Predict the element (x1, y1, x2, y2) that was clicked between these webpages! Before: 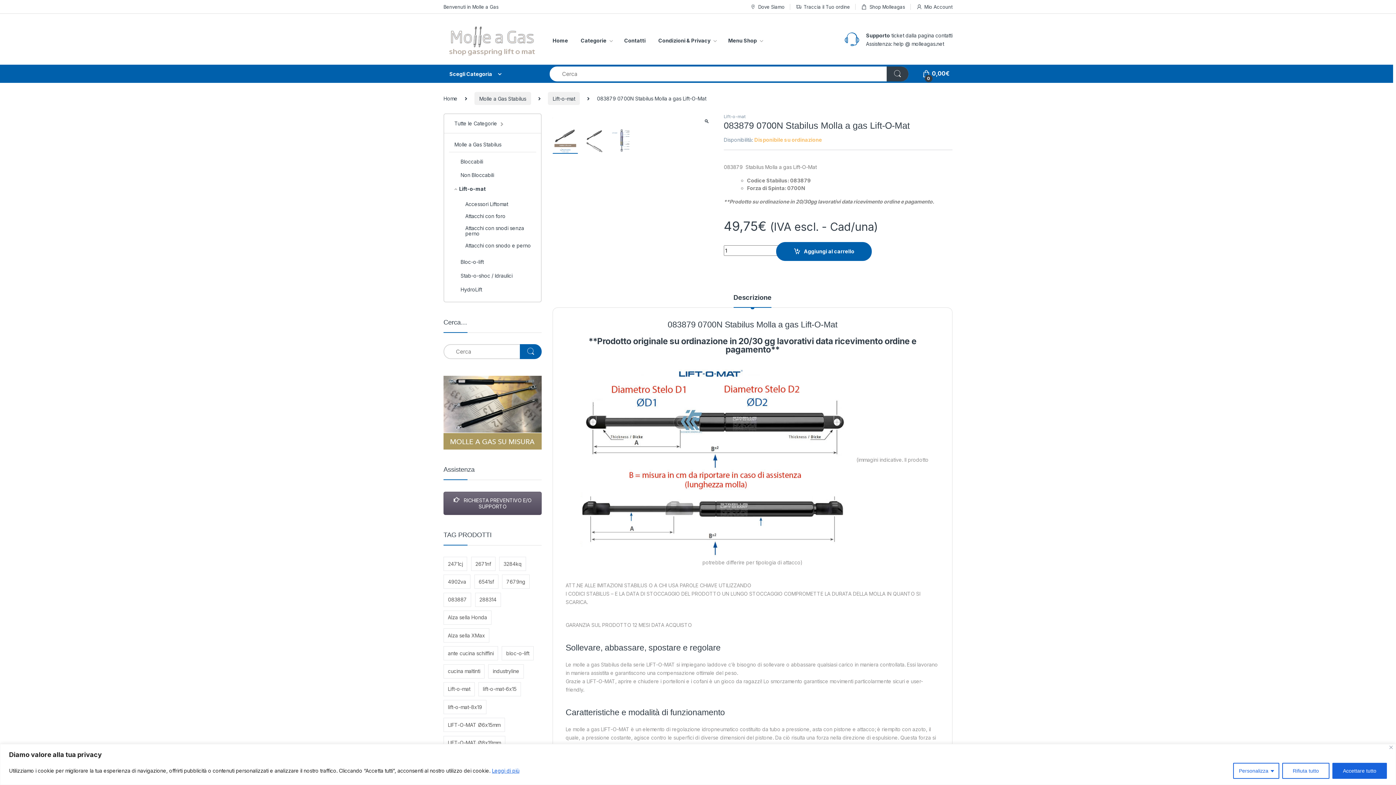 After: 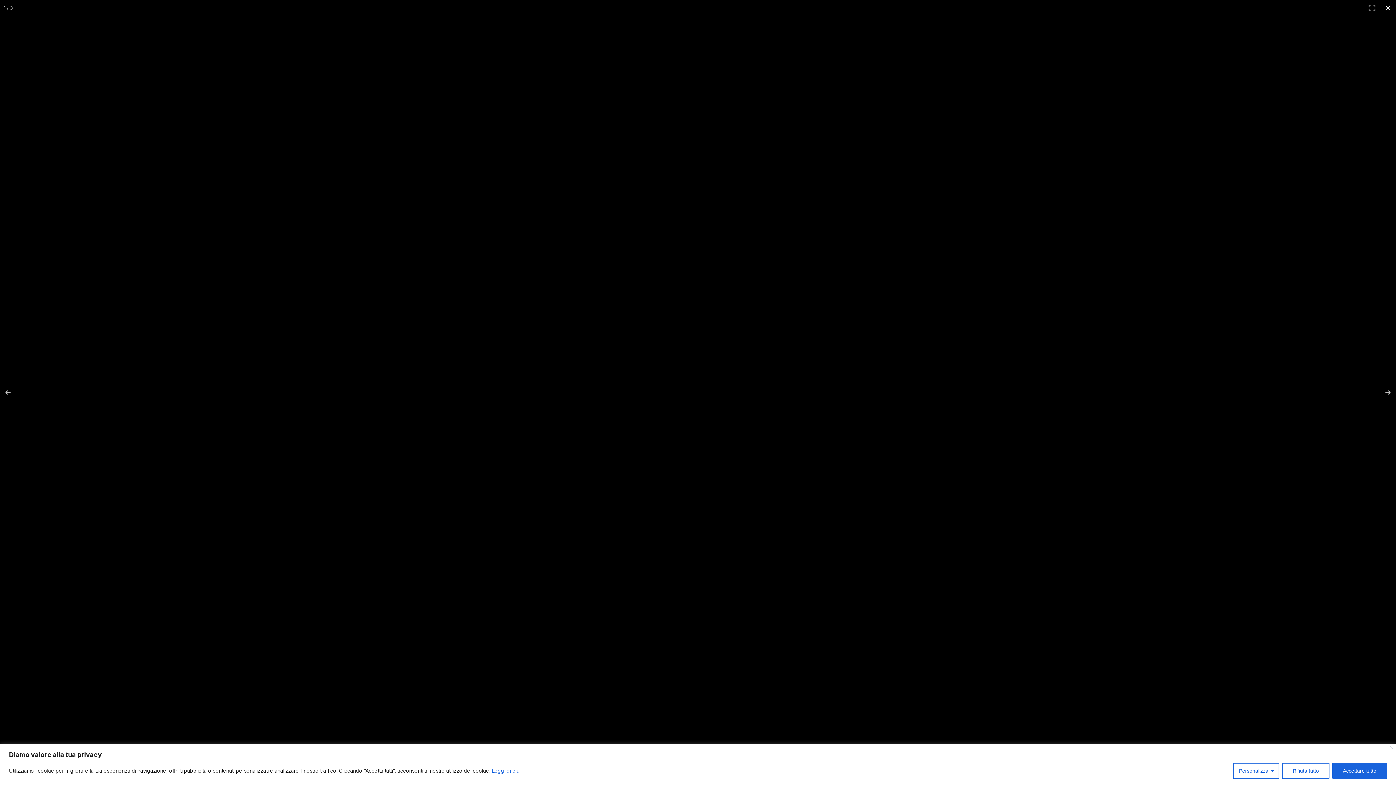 Action: label: Visualizza la galleria di immagini a schermo intero bbox: (704, 116, 709, 125)